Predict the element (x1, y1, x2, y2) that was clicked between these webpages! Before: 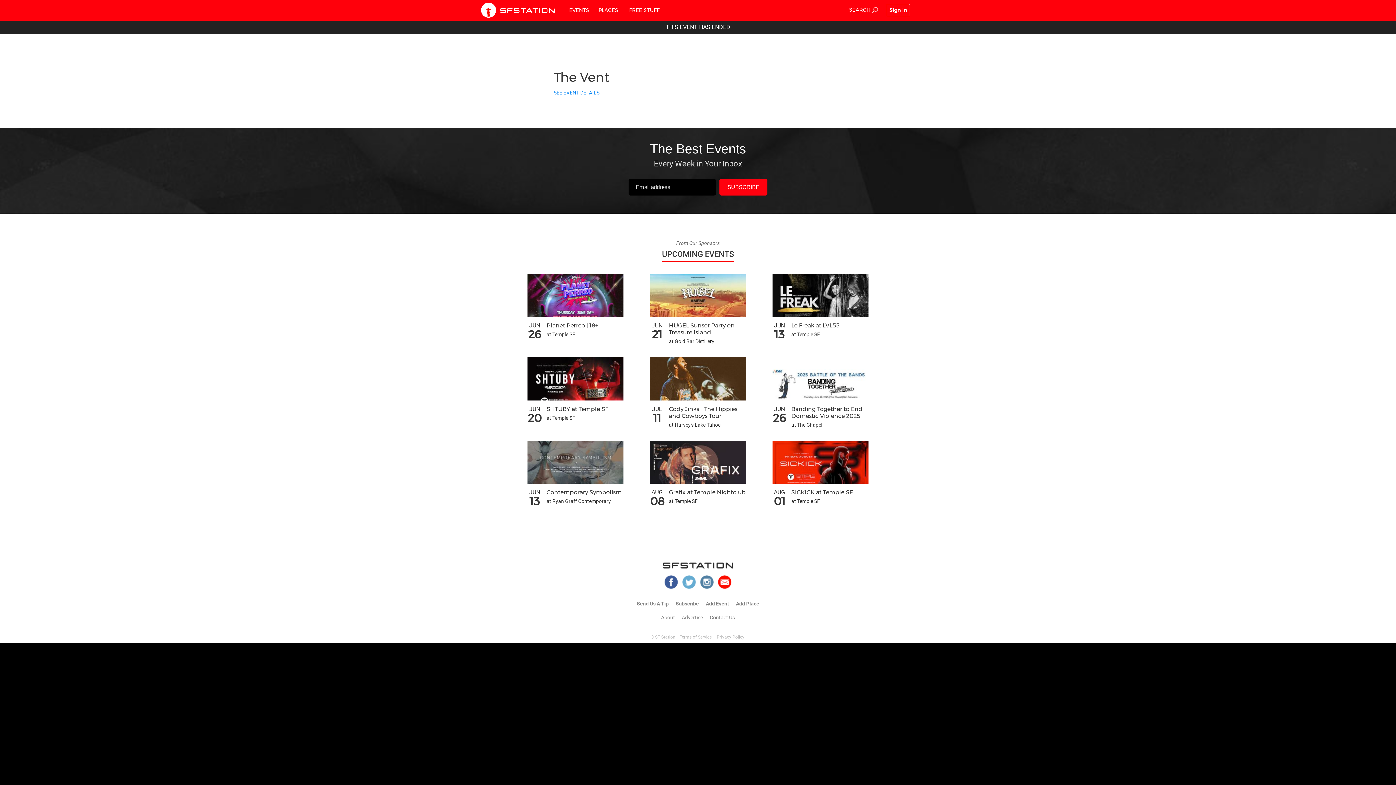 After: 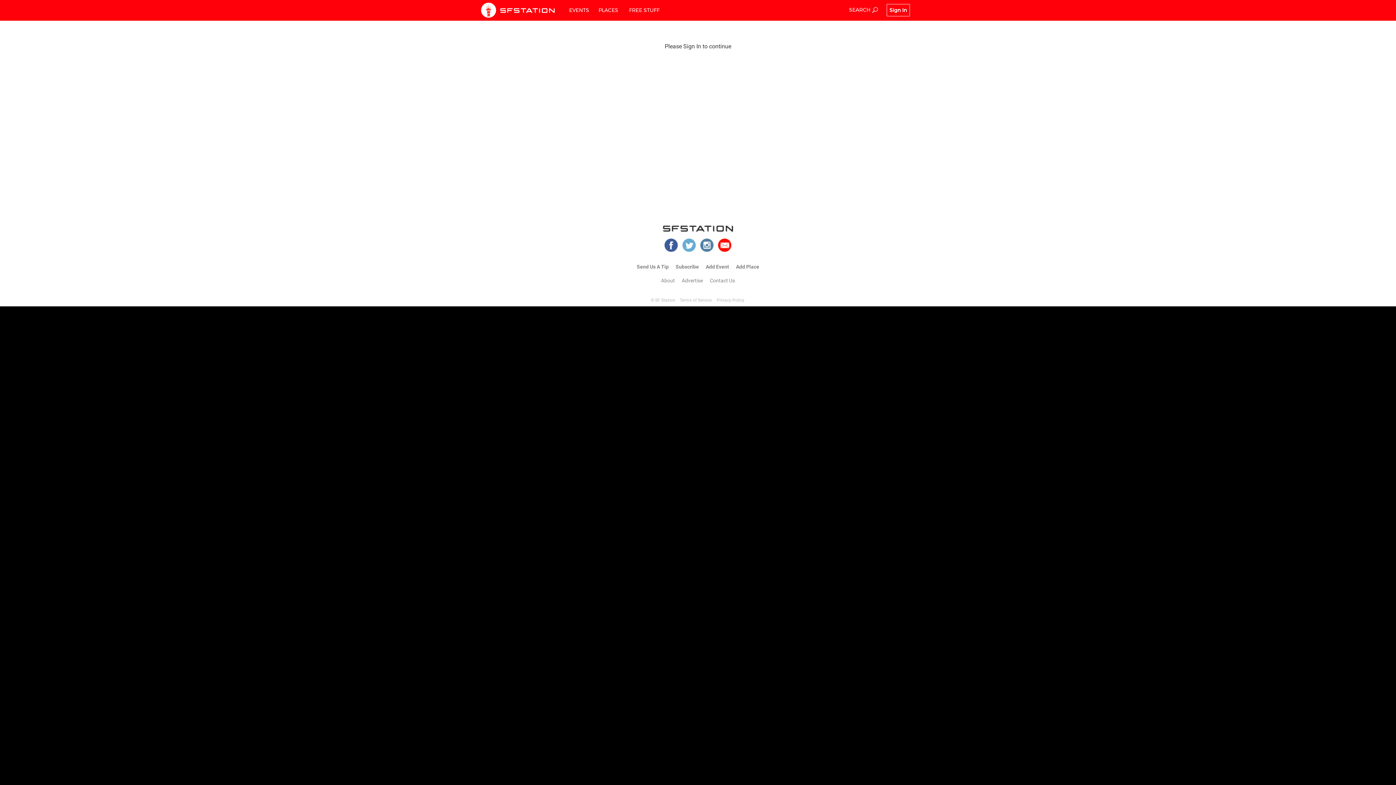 Action: bbox: (734, 600, 761, 607) label: Add Place